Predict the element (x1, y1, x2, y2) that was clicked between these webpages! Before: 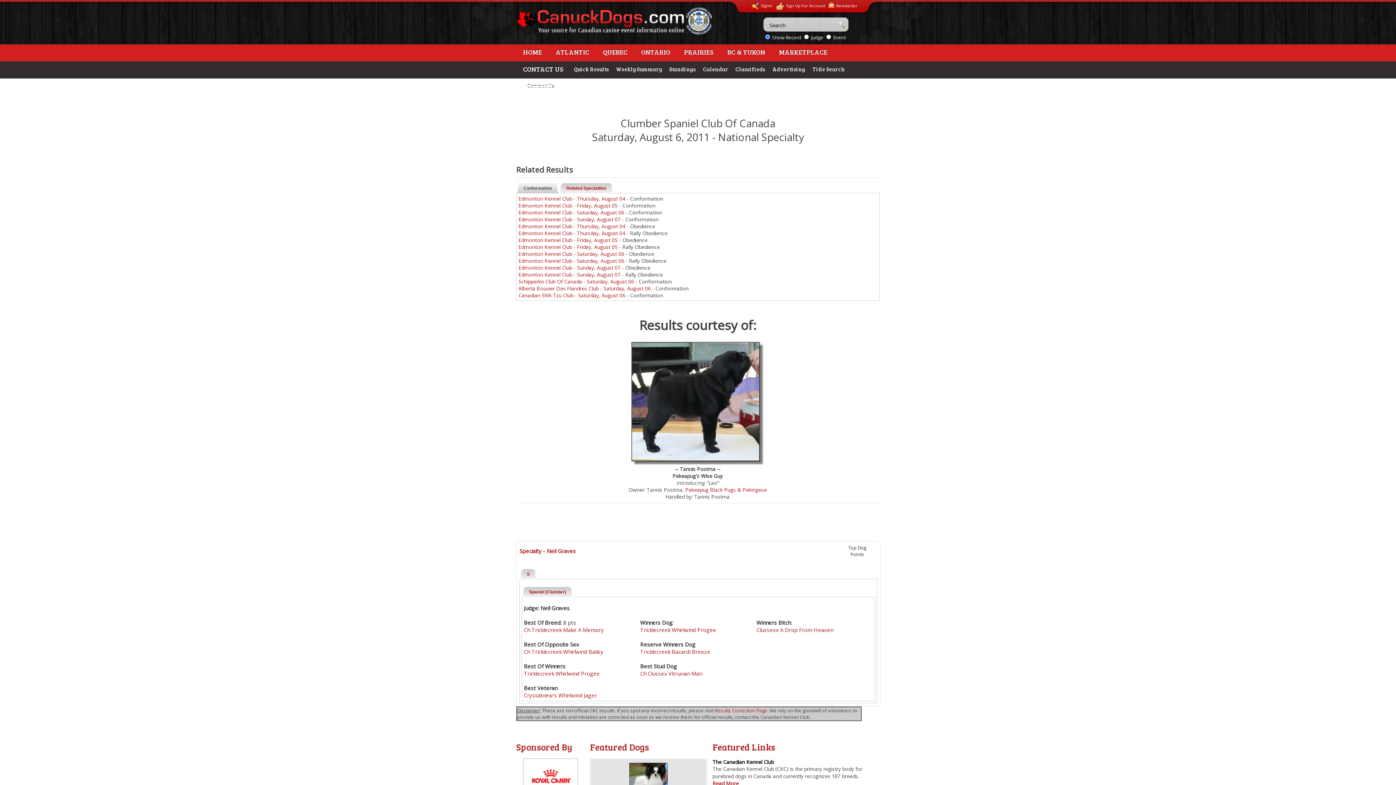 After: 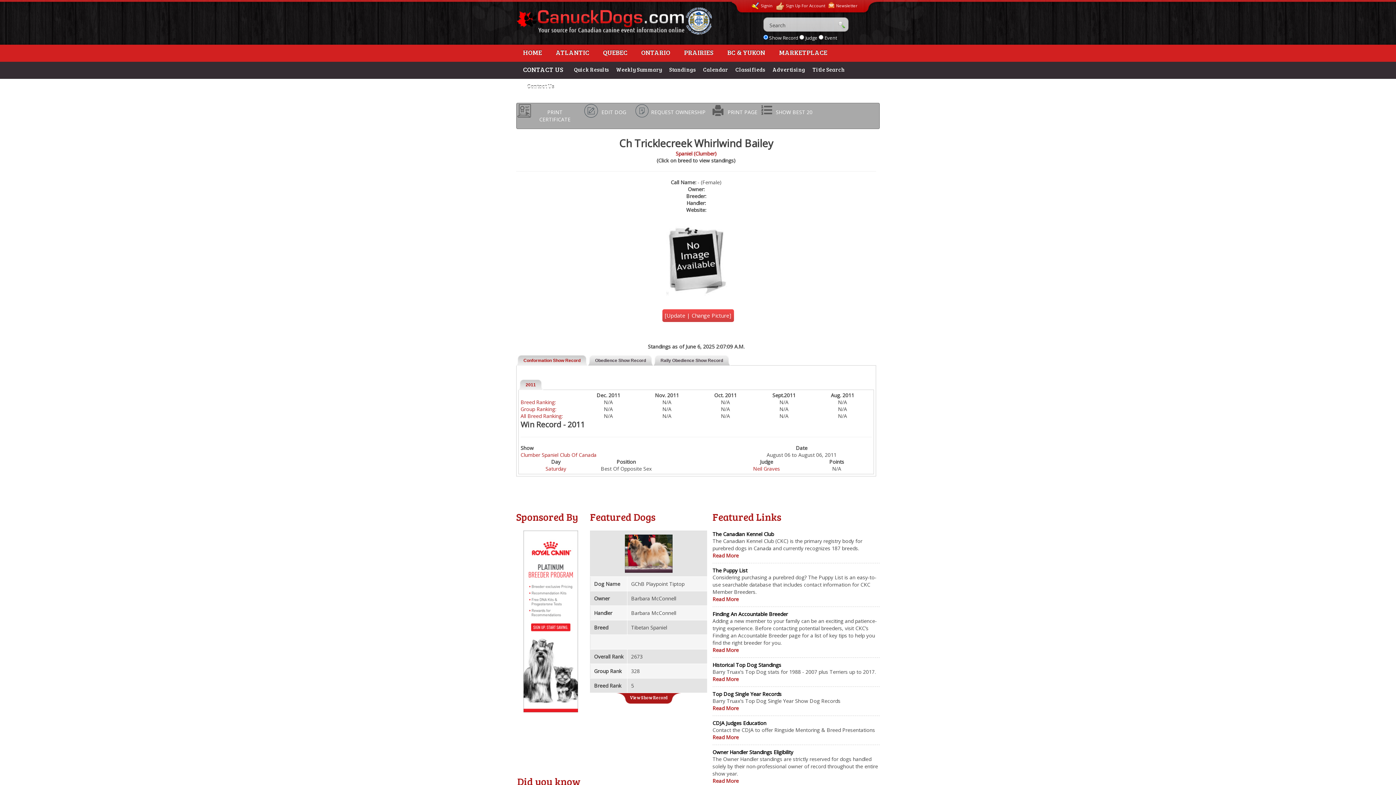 Action: label: Ch Tricklecreek Whirlwind Bailey bbox: (524, 648, 603, 655)